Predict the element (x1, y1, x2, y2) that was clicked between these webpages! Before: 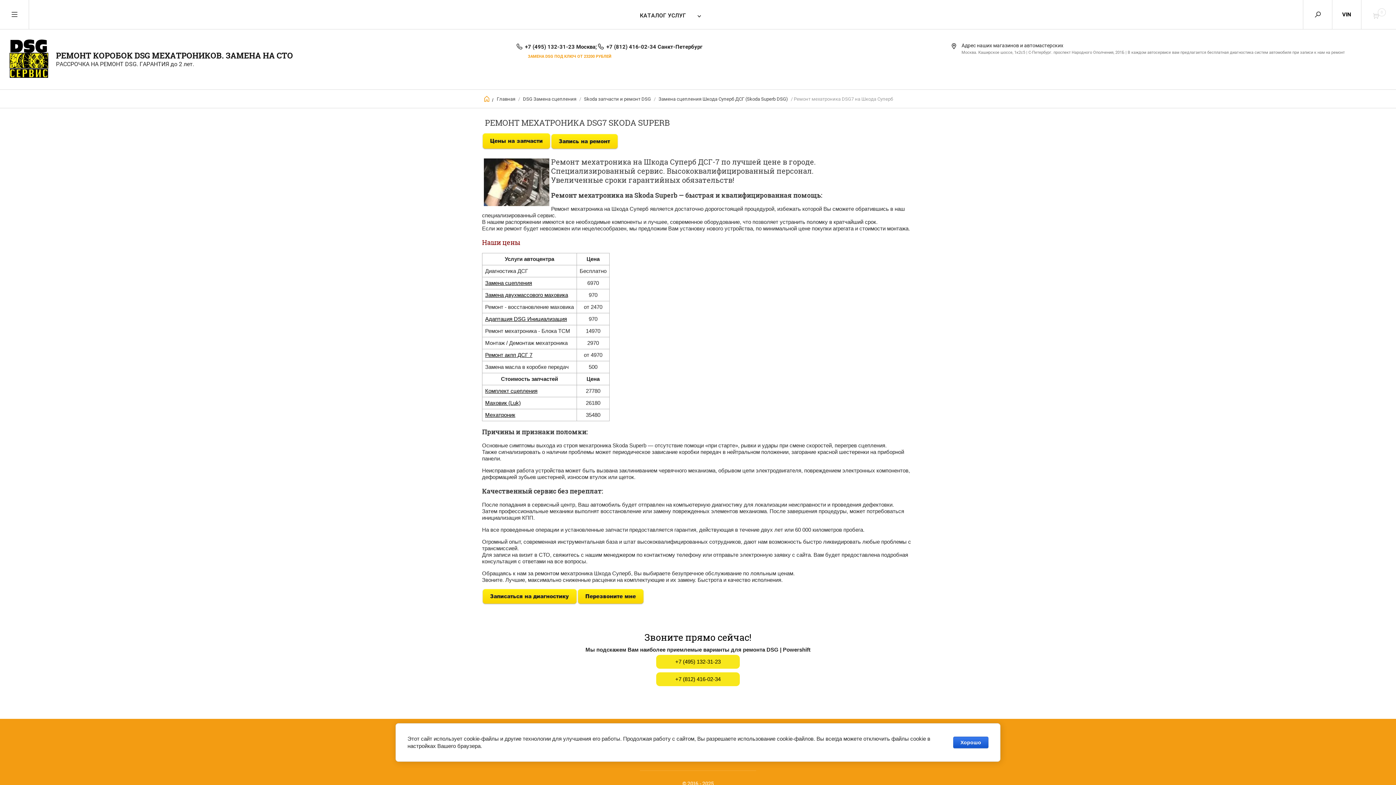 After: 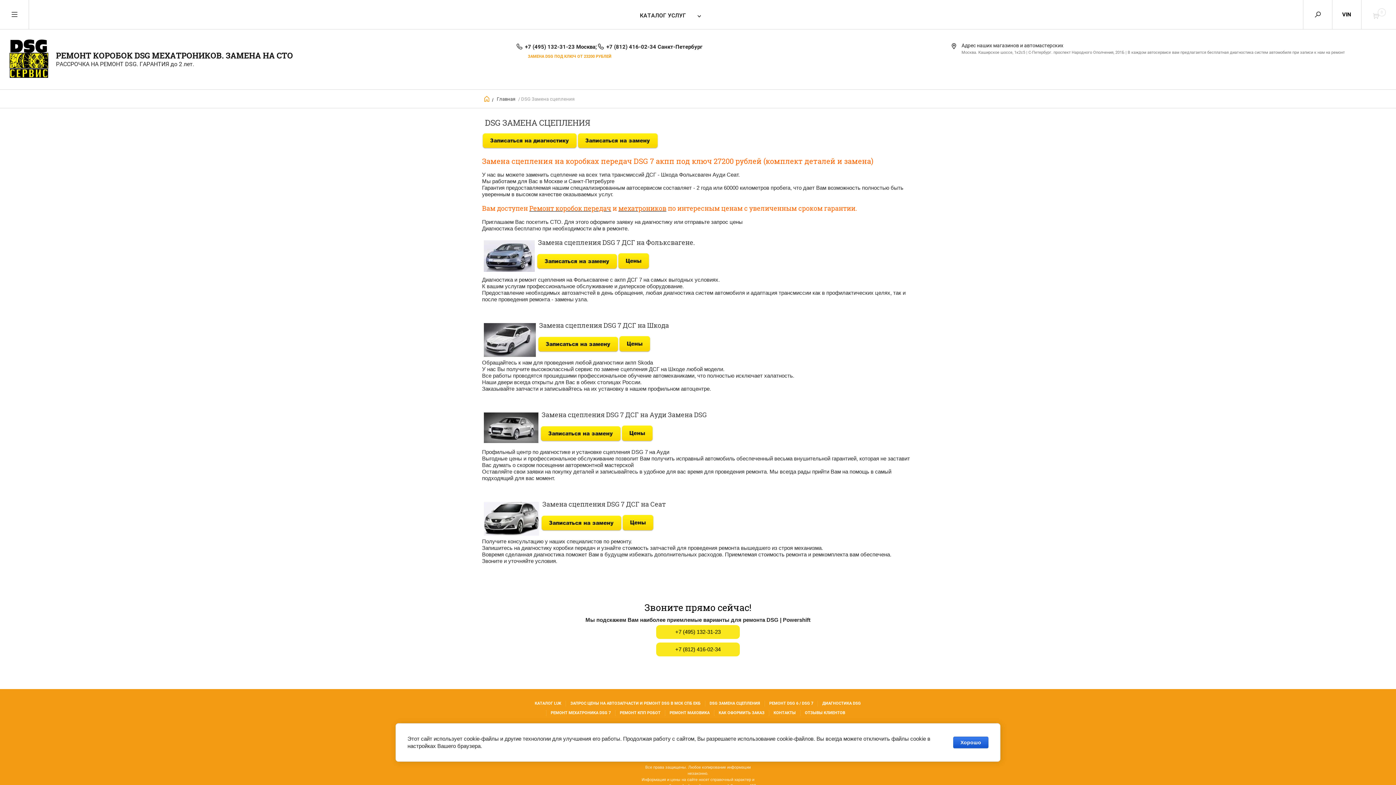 Action: bbox: (521, 96, 576, 101) label: DSG Замена сцепления